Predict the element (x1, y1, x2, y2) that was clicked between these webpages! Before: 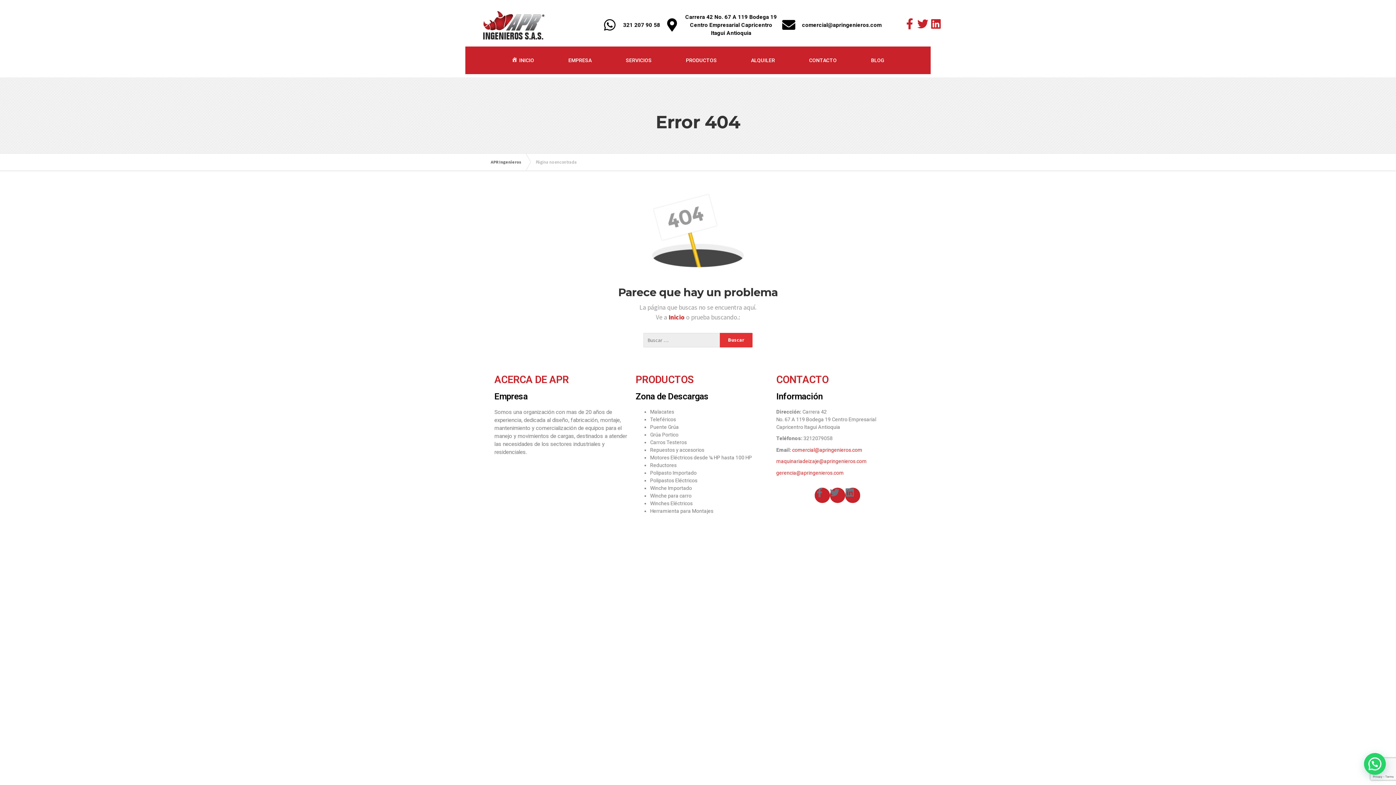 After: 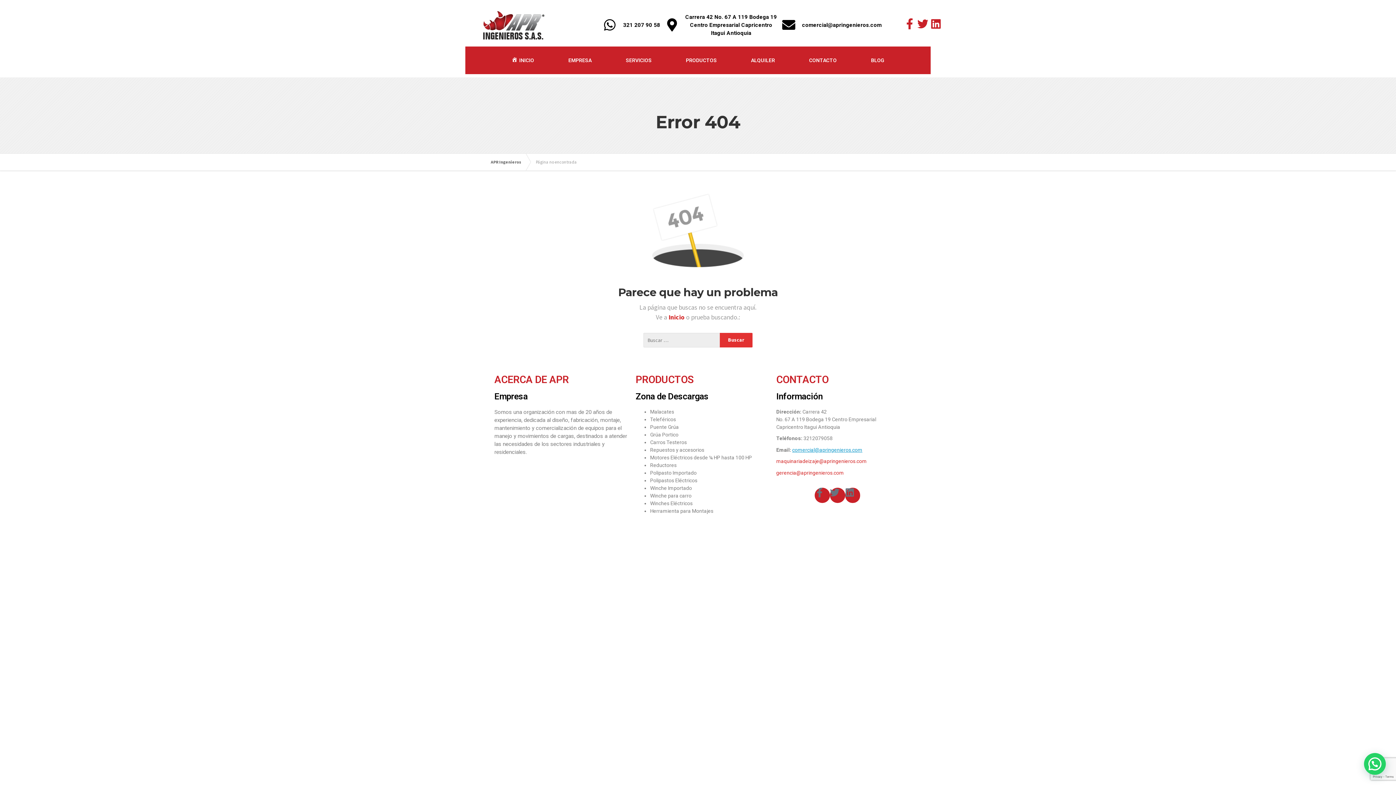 Action: bbox: (792, 447, 862, 452) label: comercial@apringenieros.com